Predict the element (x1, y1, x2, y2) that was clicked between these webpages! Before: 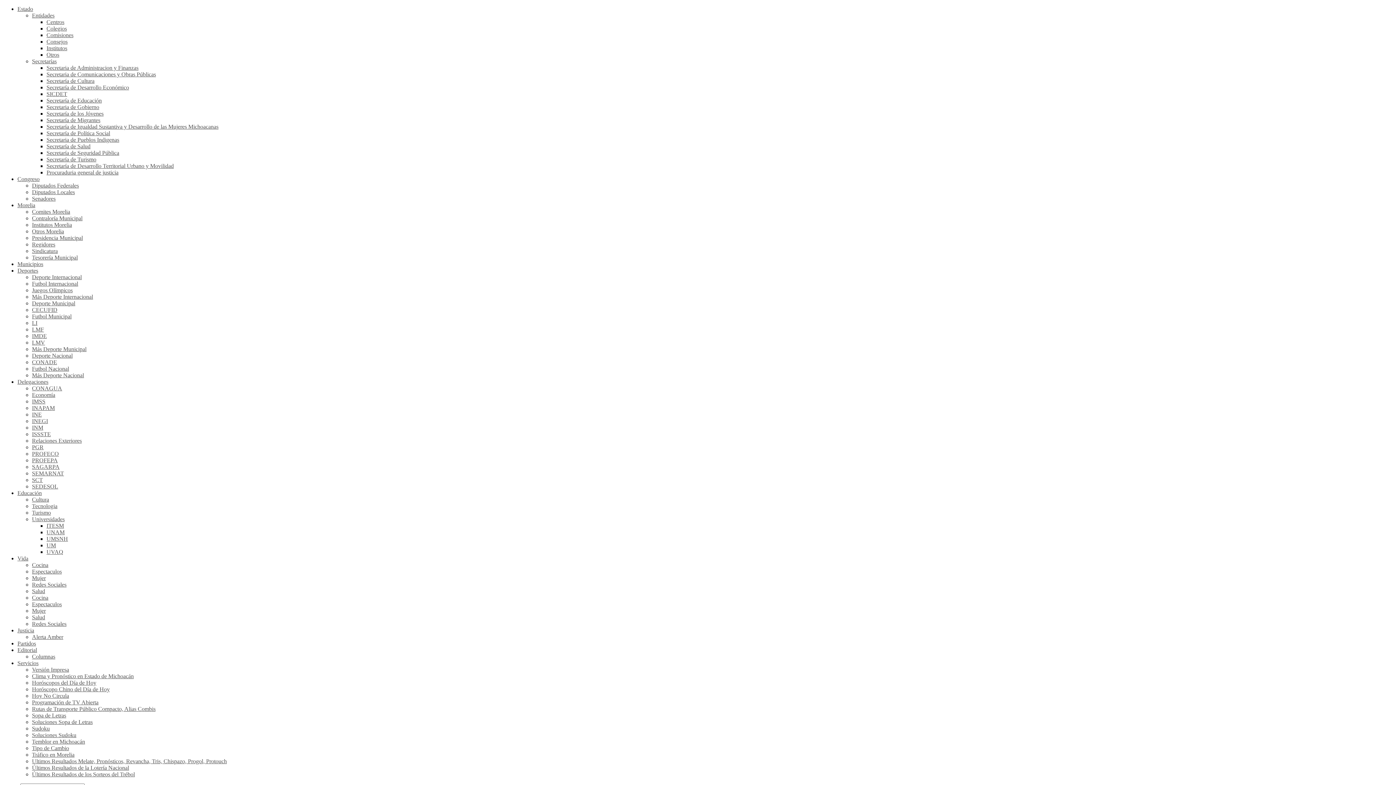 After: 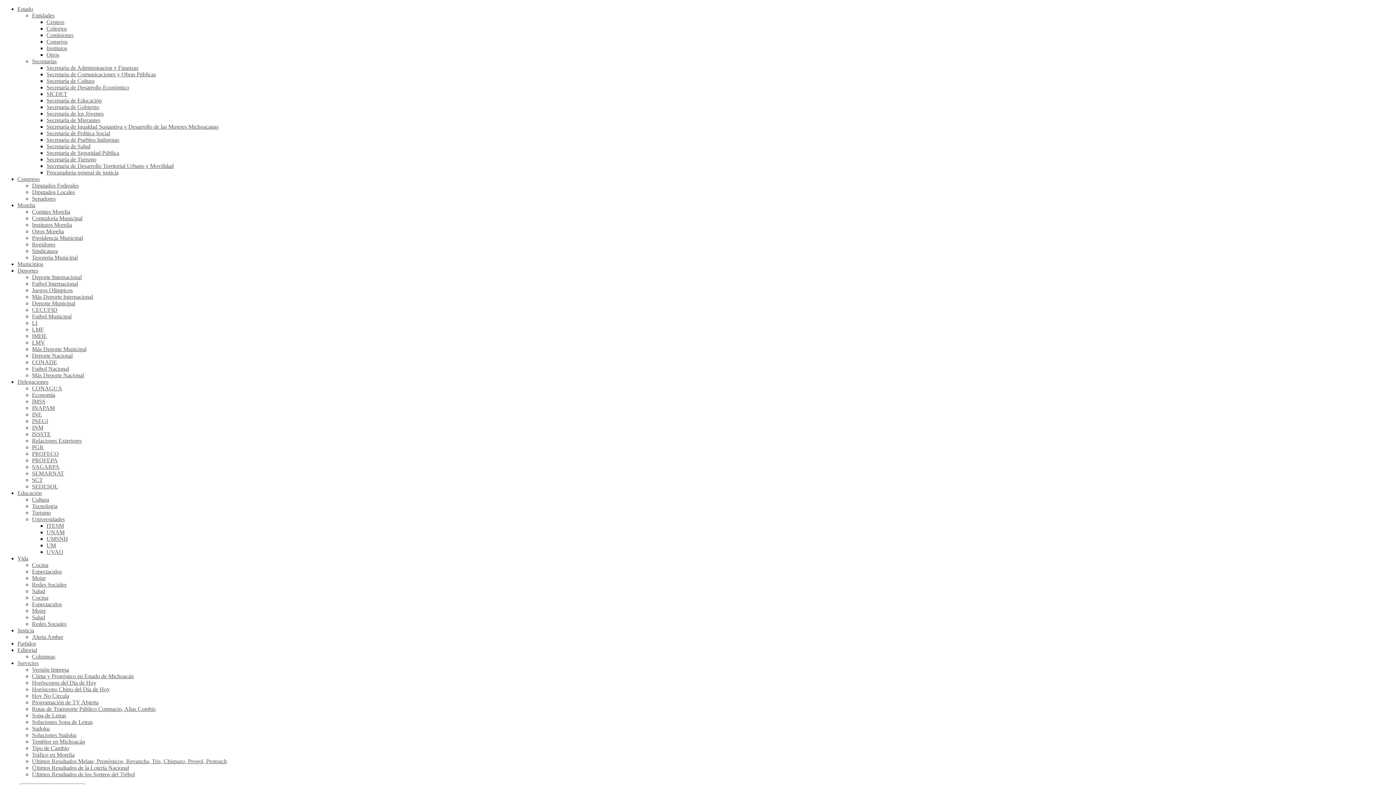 Action: bbox: (32, 306, 57, 313) label: CECUFID